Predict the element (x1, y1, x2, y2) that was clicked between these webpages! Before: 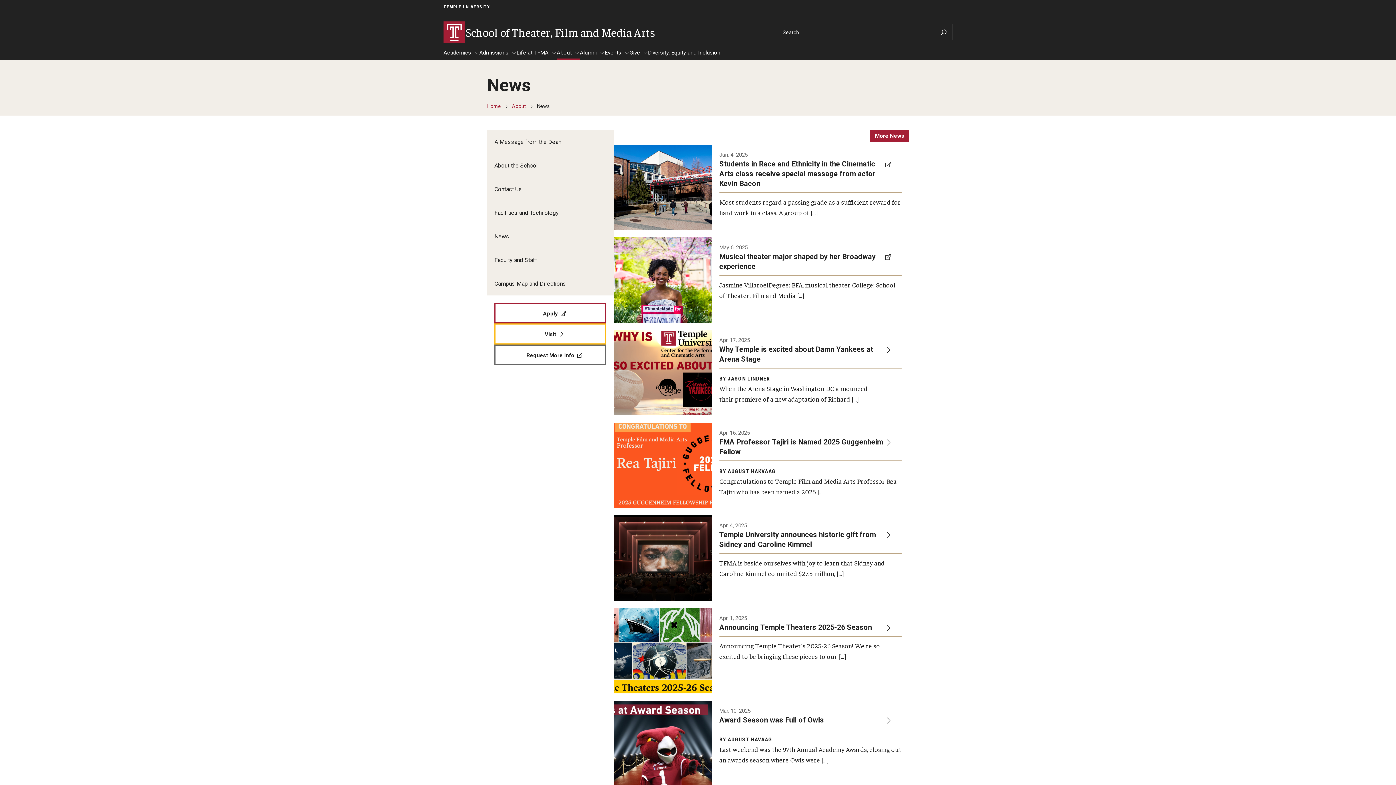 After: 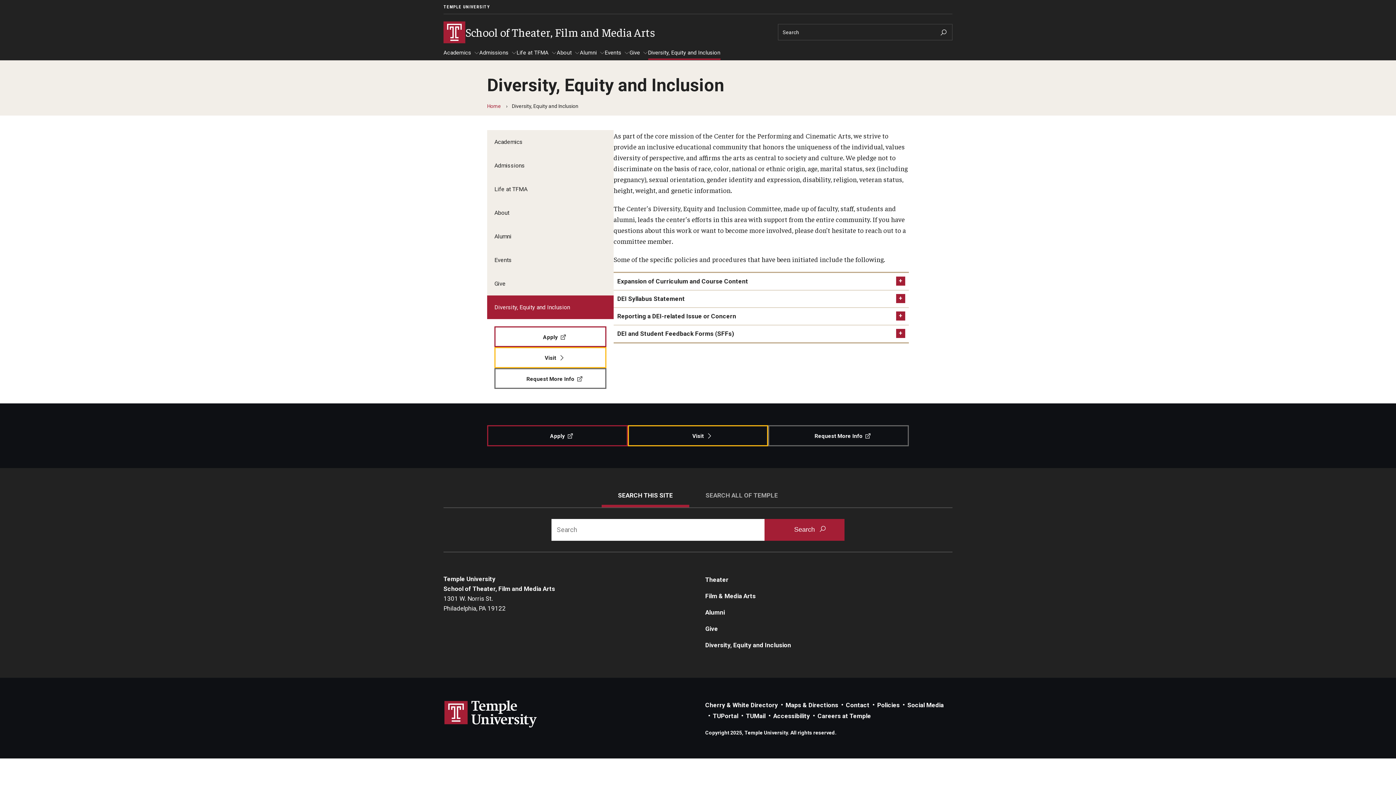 Action: bbox: (648, 49, 720, 60) label: Diversity, Equity and Inclusion